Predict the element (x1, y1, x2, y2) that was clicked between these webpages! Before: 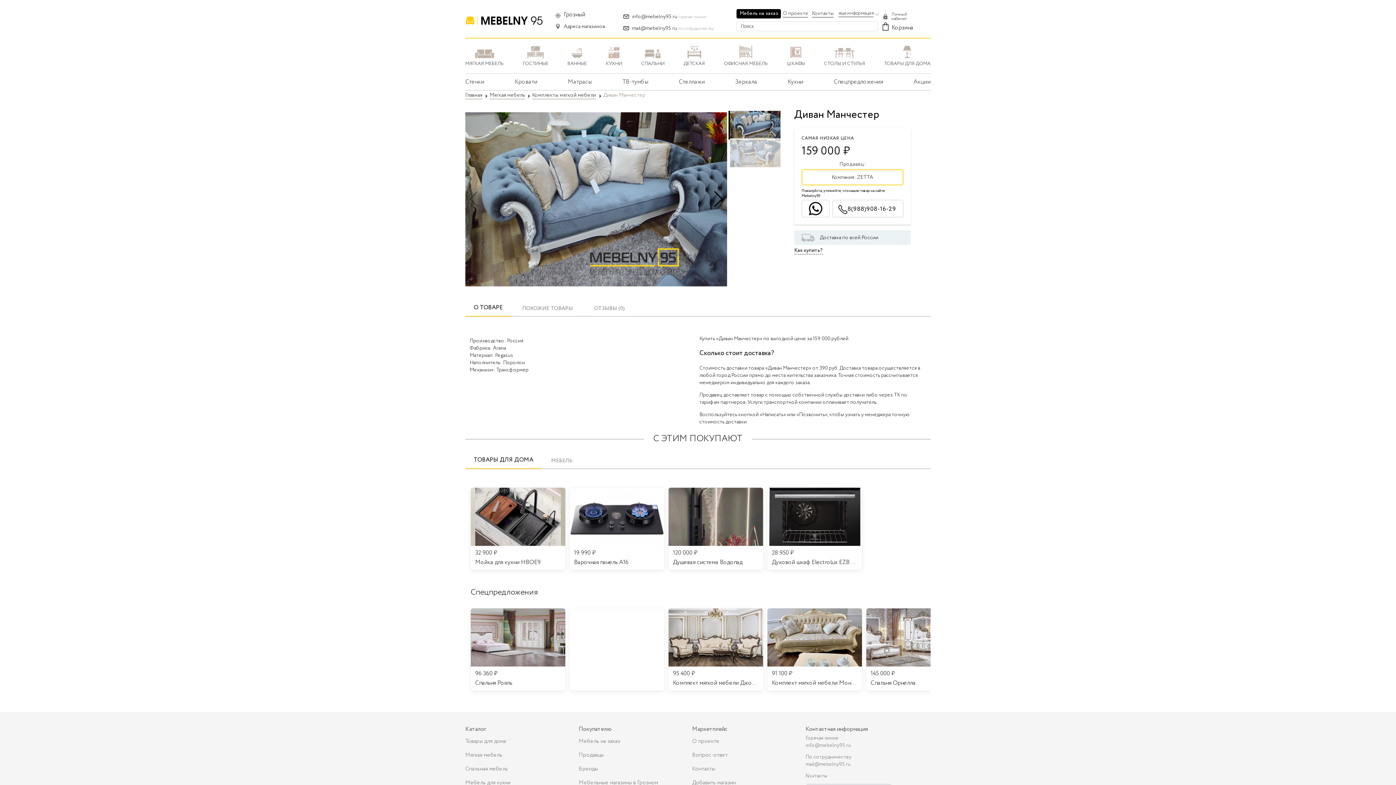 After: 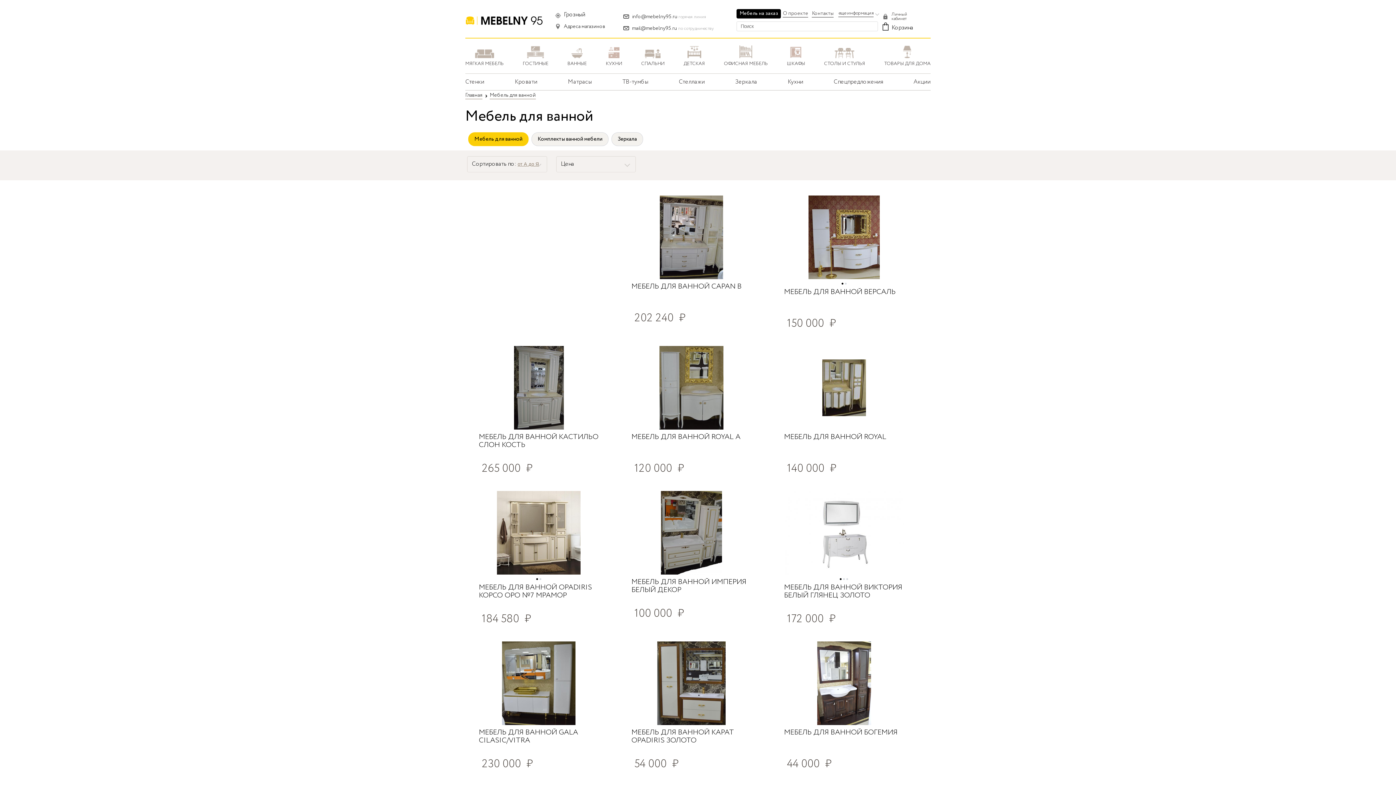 Action: bbox: (567, 43, 586, 66) label: ВАННЫЕ